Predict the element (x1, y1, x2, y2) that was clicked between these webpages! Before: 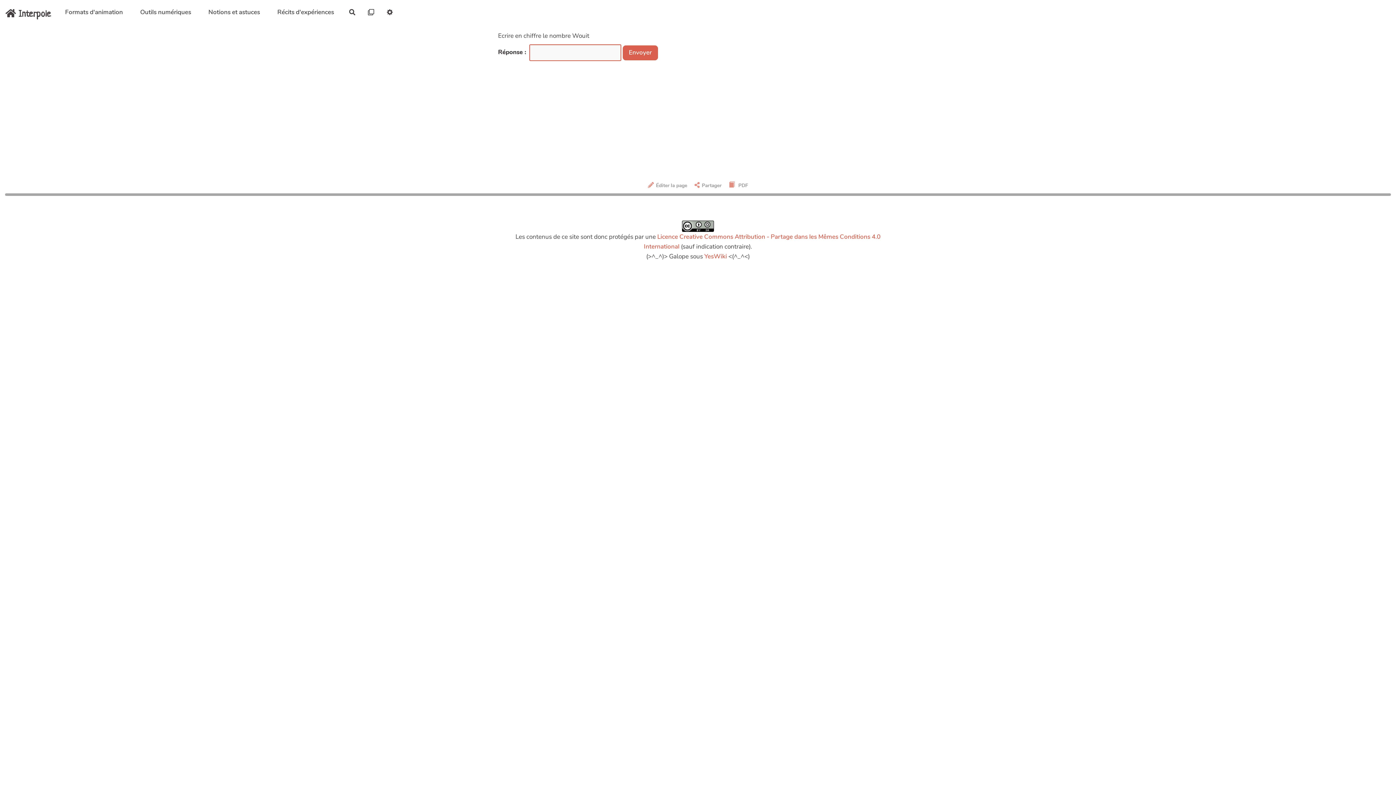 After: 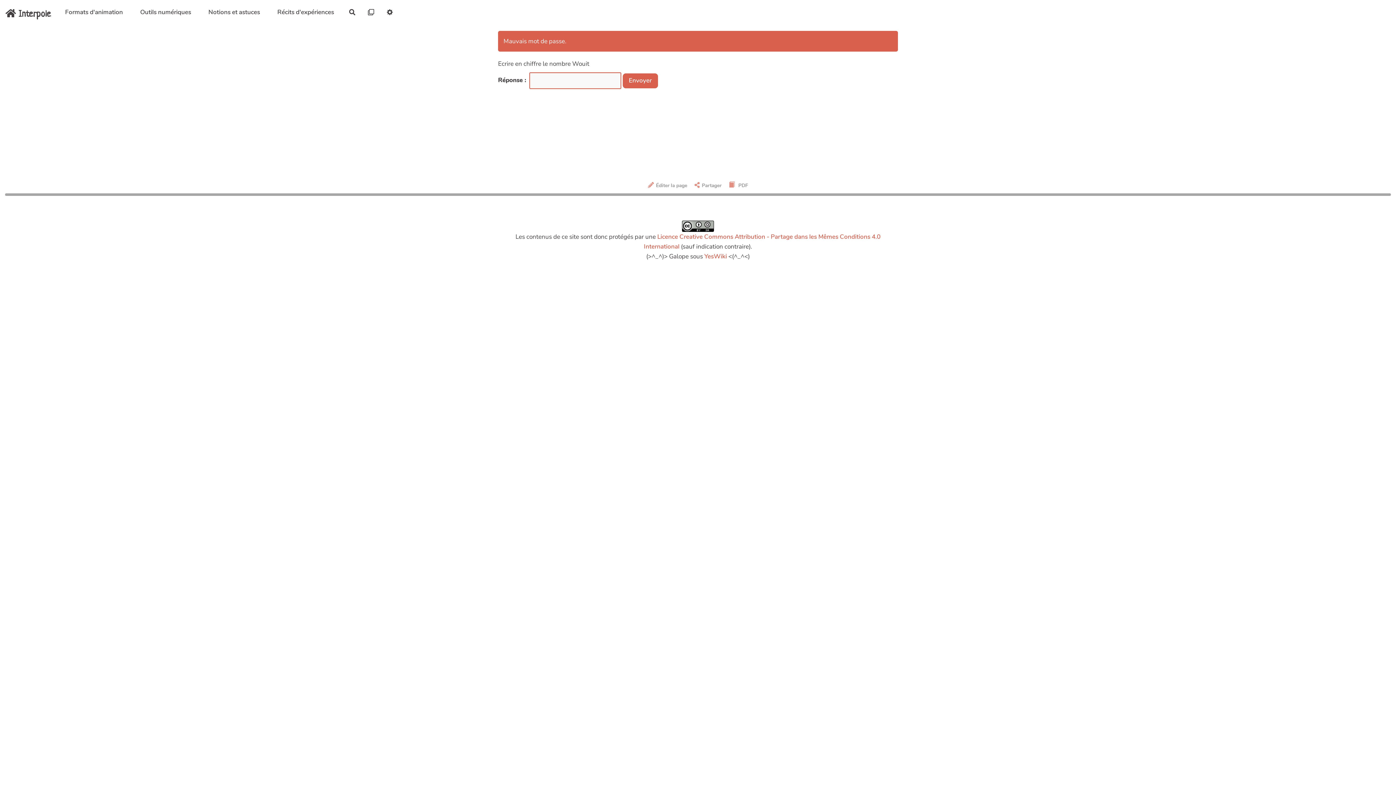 Action: label: Envoyer bbox: (622, 45, 658, 60)